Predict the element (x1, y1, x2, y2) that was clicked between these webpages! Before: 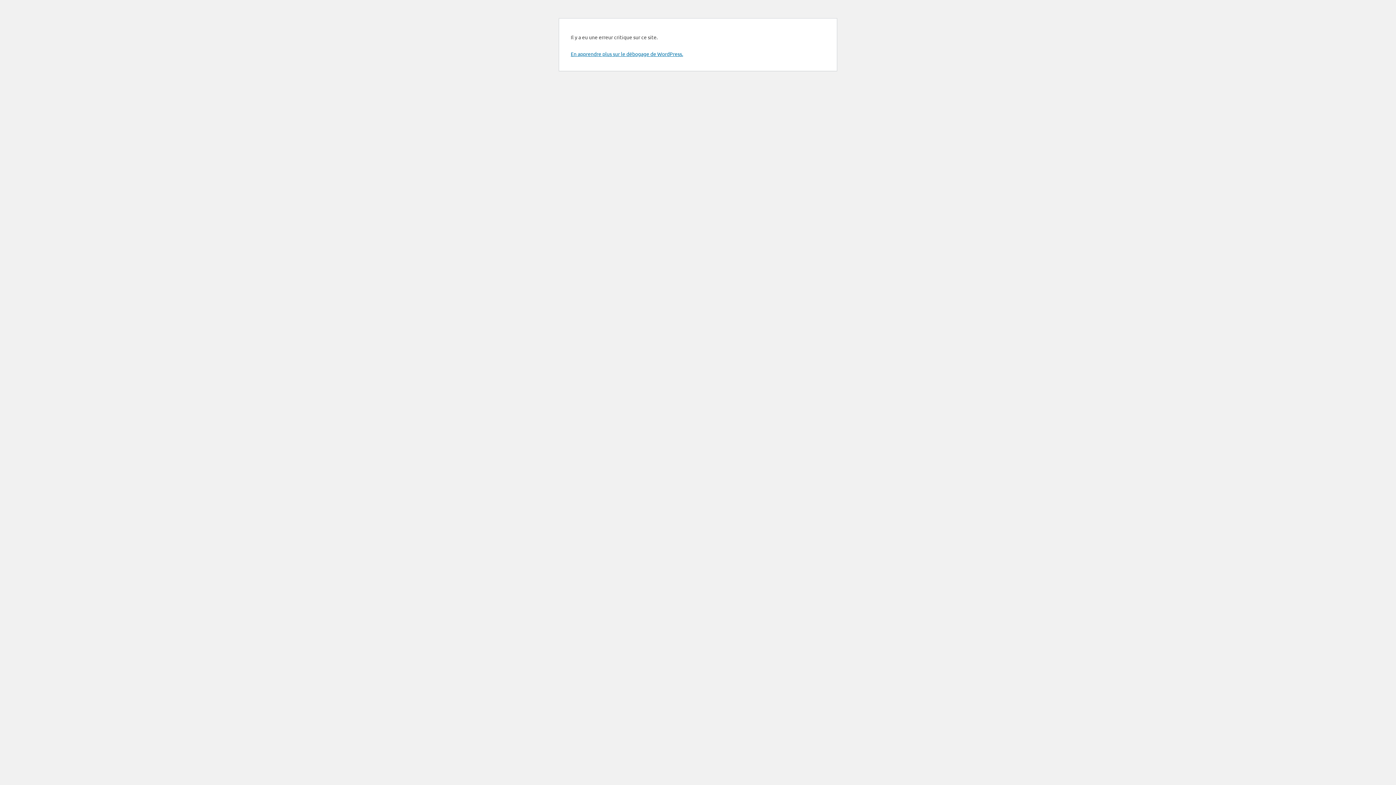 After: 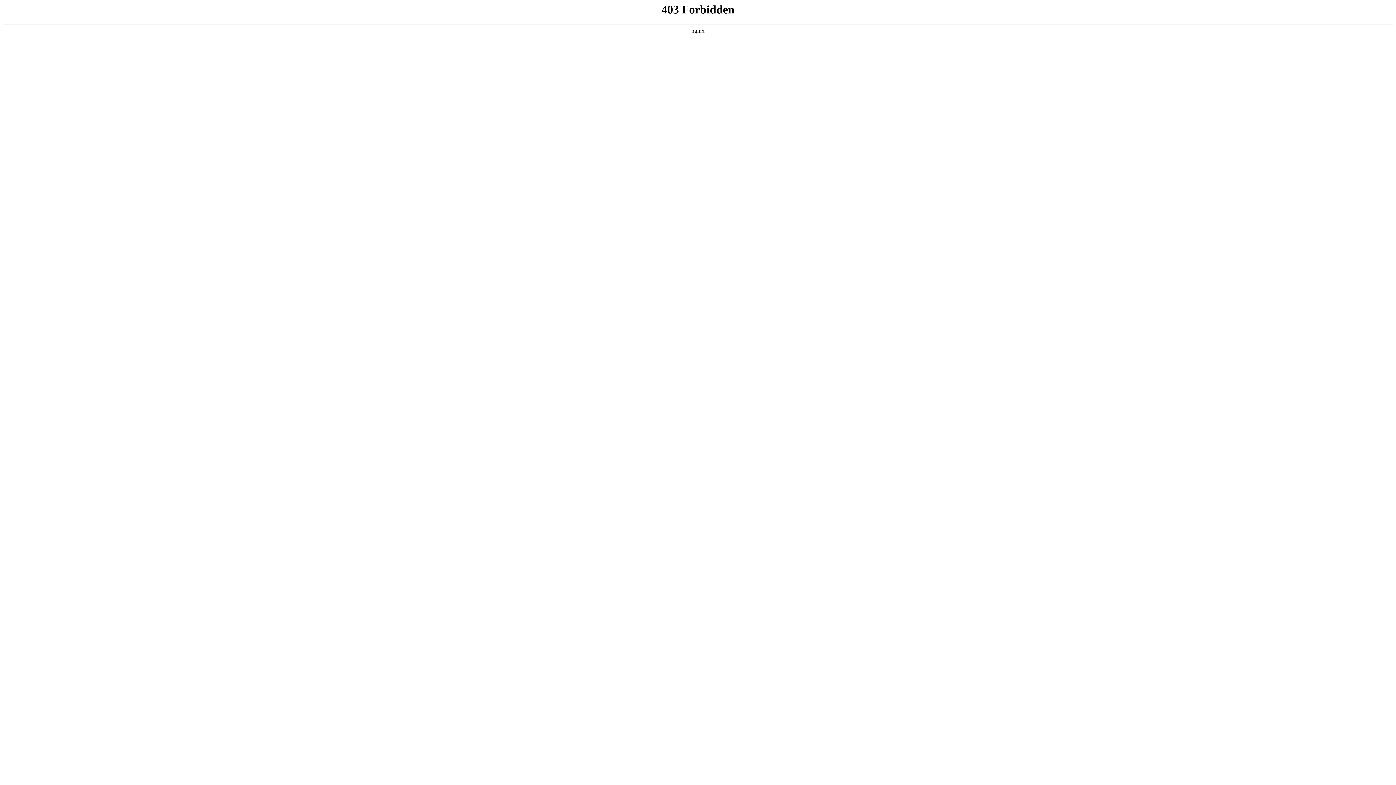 Action: label: En apprendre plus sur le débogage de WordPress. bbox: (570, 50, 683, 57)